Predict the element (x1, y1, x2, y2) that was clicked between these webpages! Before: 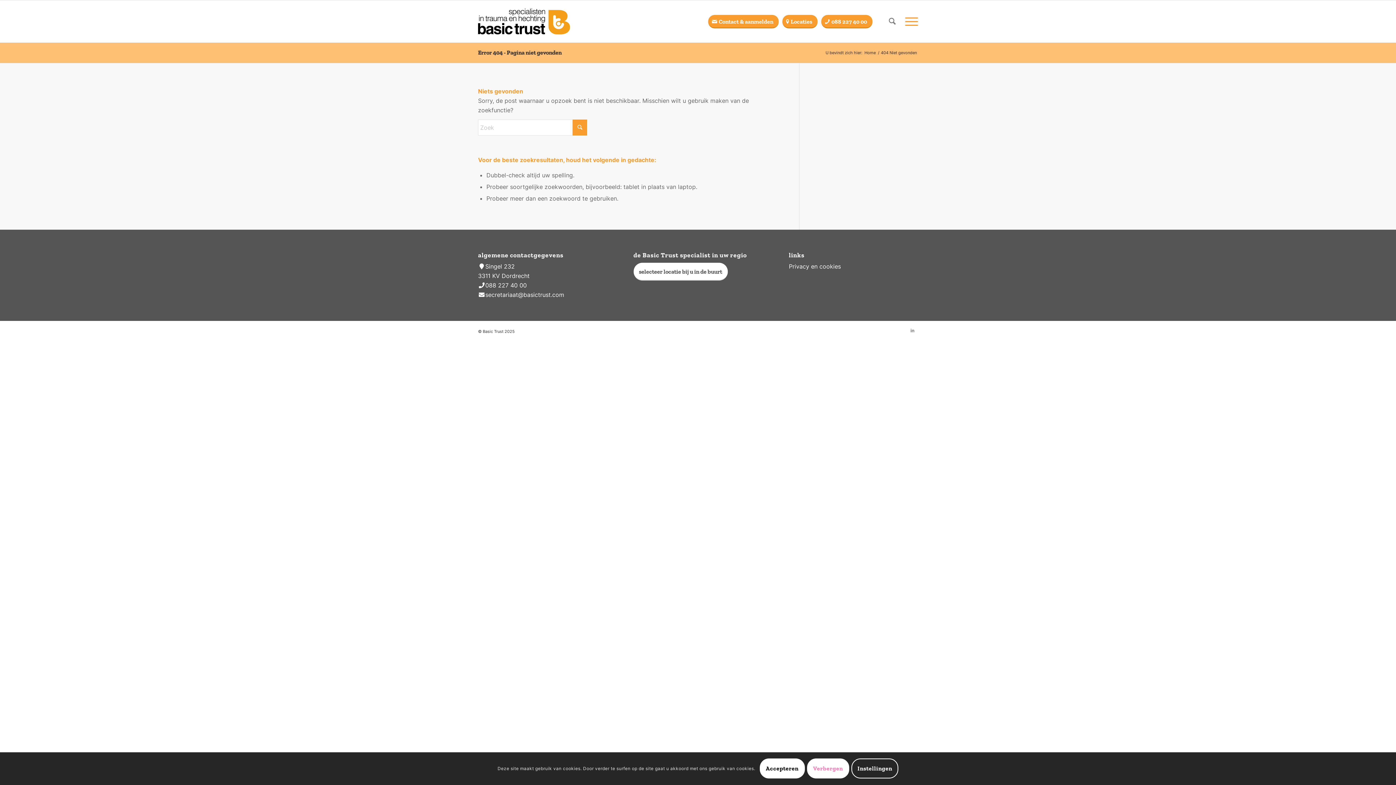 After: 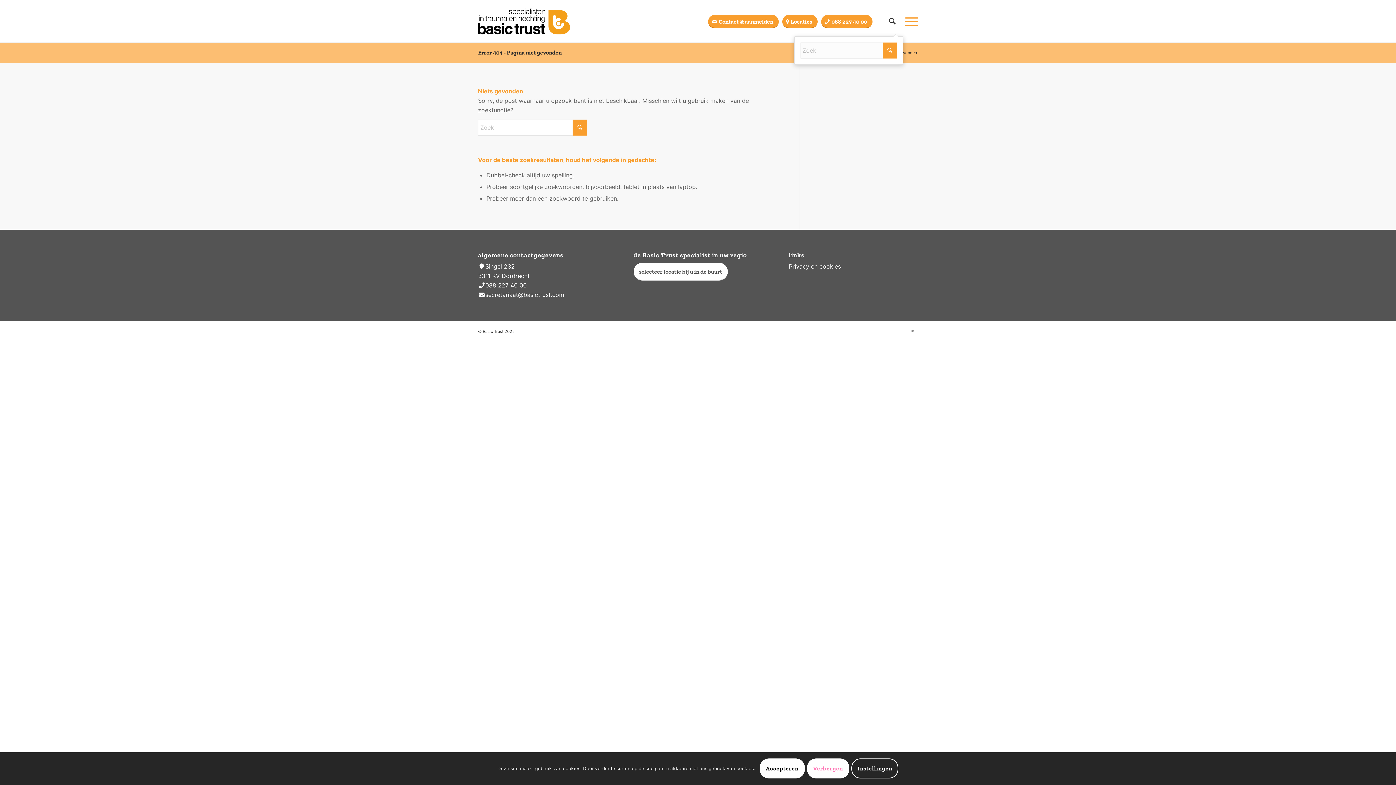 Action: bbox: (884, 0, 900, 42) label: Zoek